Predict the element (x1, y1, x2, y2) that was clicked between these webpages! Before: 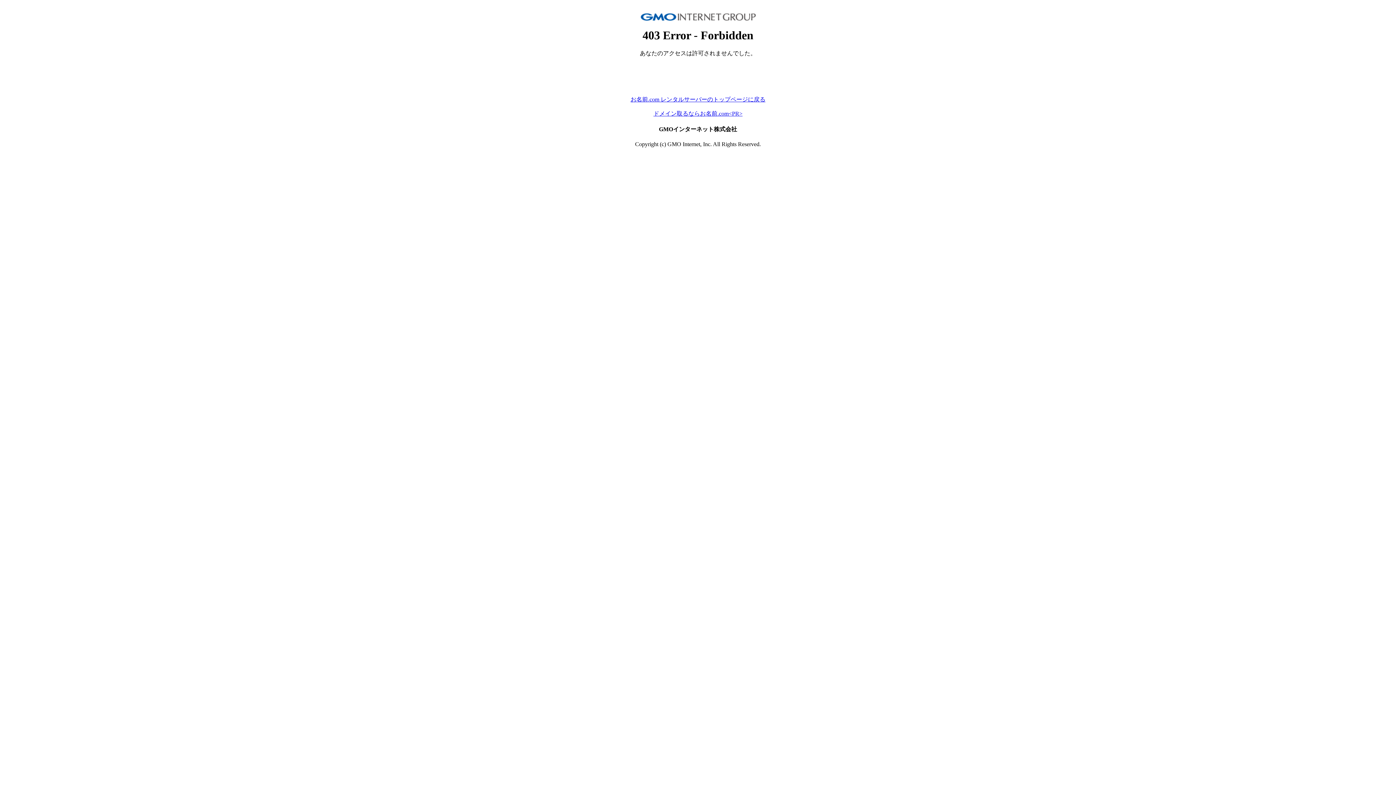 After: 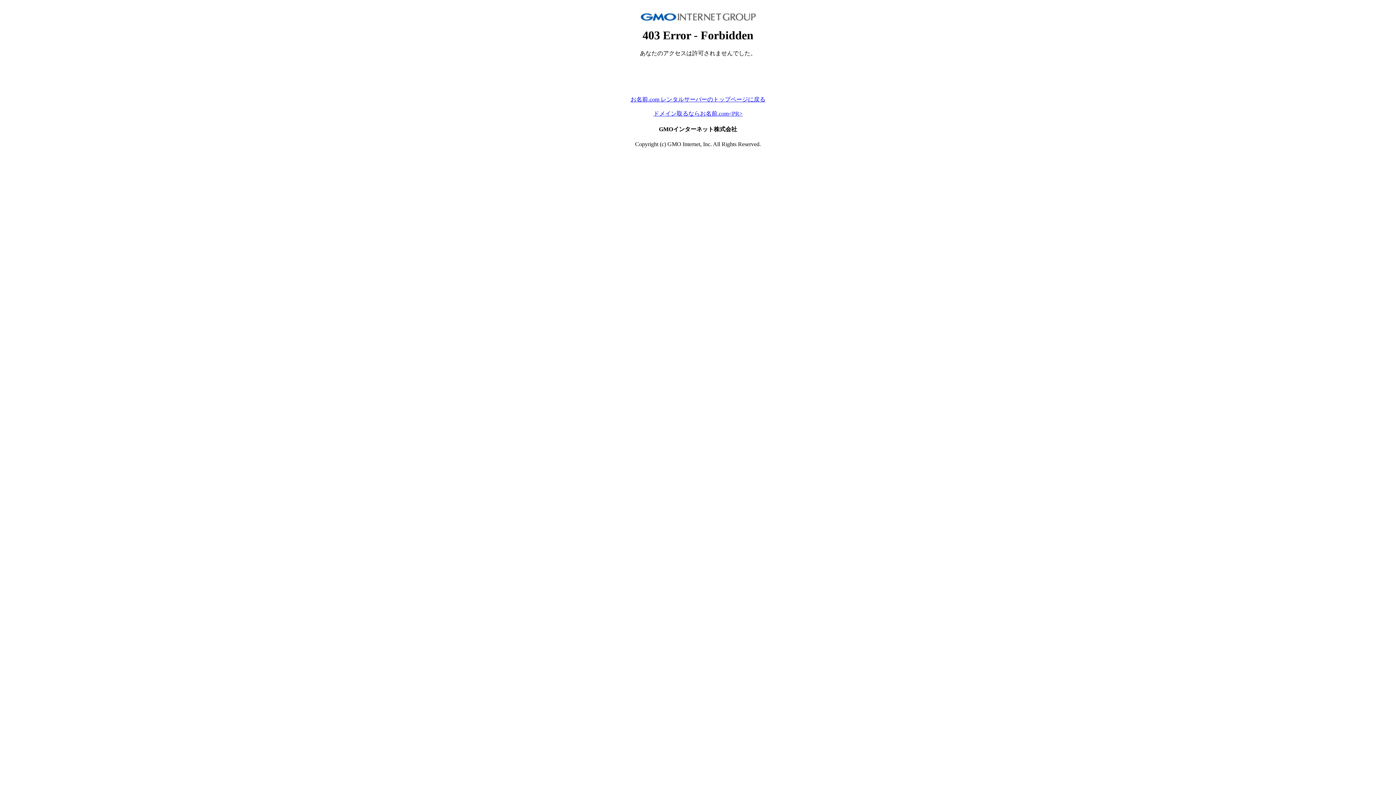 Action: bbox: (653, 110, 742, 116) label: ドメイン取るならお名前.com<PR>